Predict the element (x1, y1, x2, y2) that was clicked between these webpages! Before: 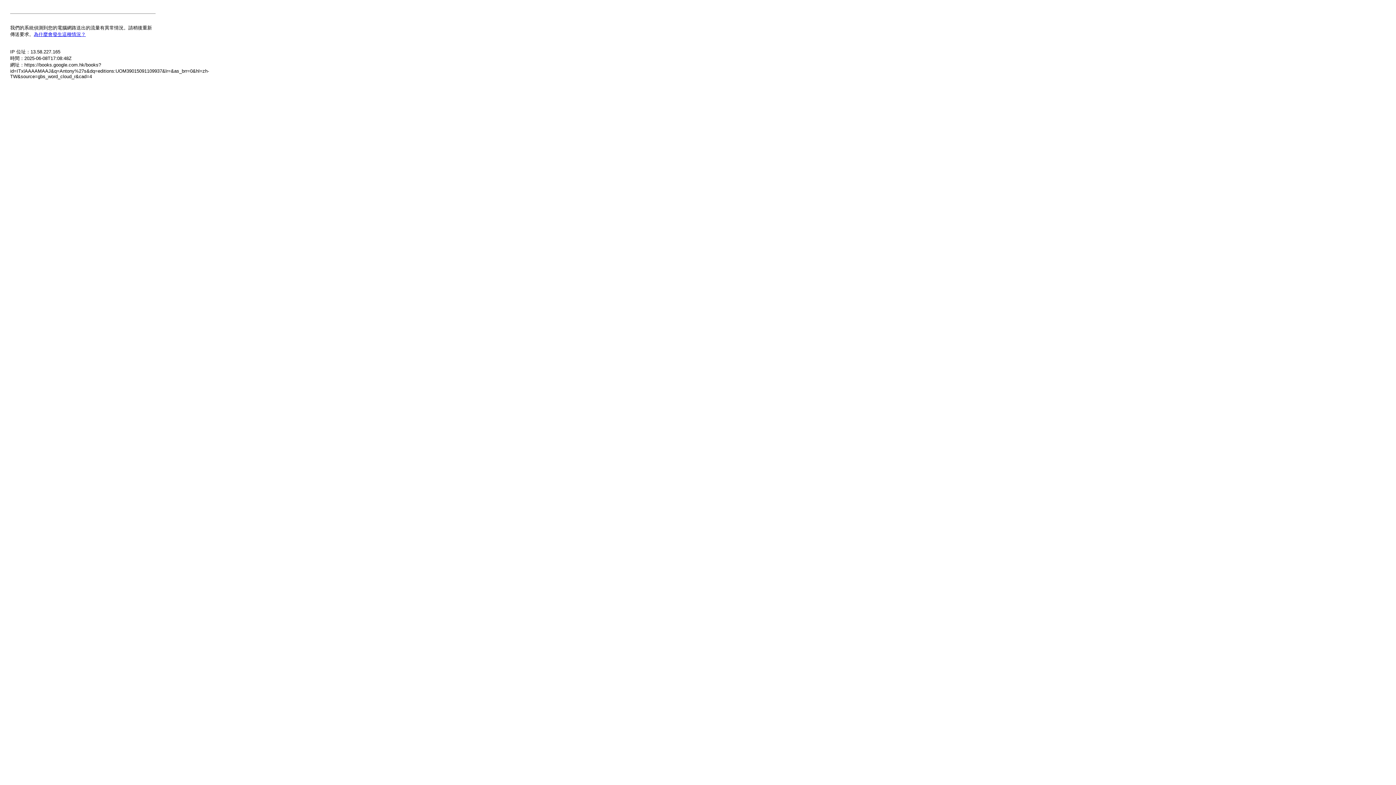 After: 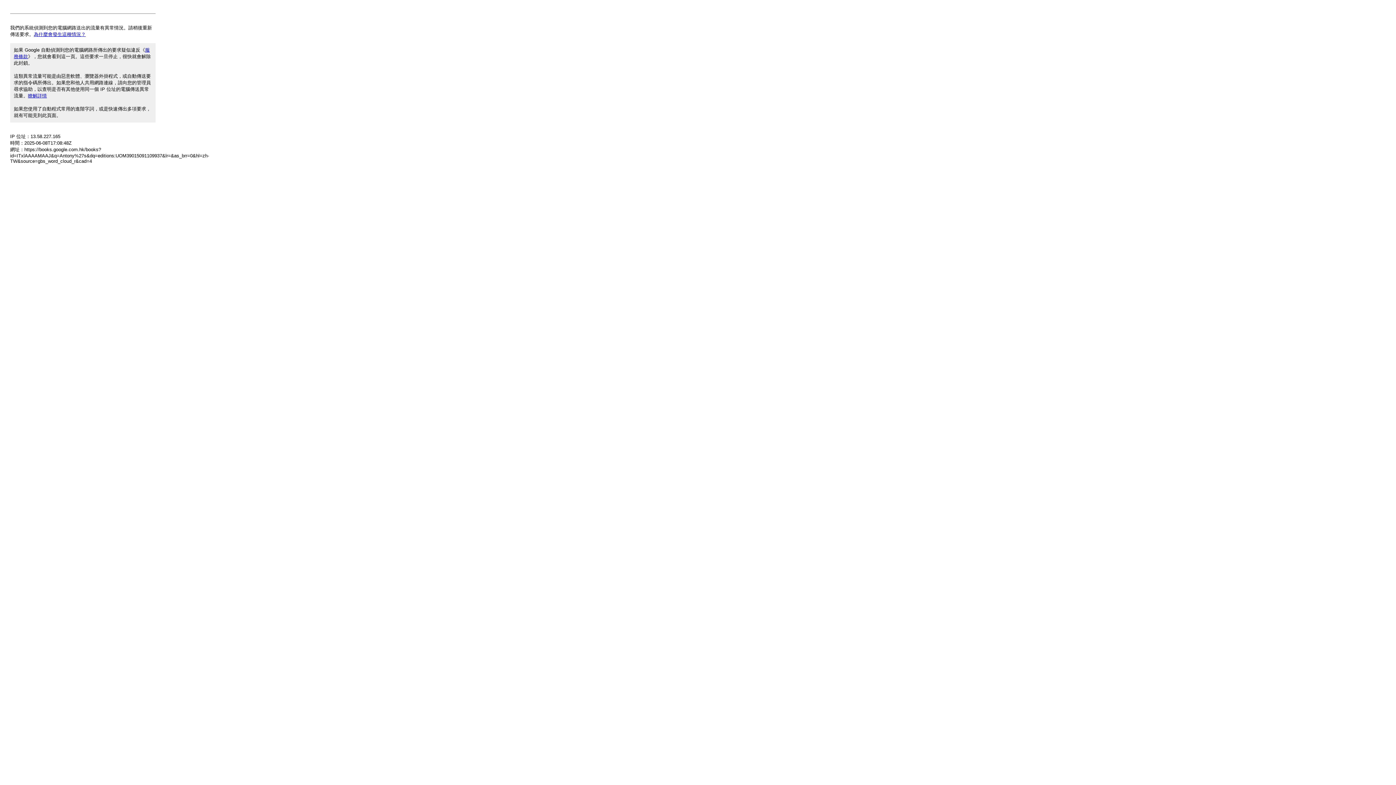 Action: bbox: (33, 31, 85, 37) label: 為什麼會發生這種情況？